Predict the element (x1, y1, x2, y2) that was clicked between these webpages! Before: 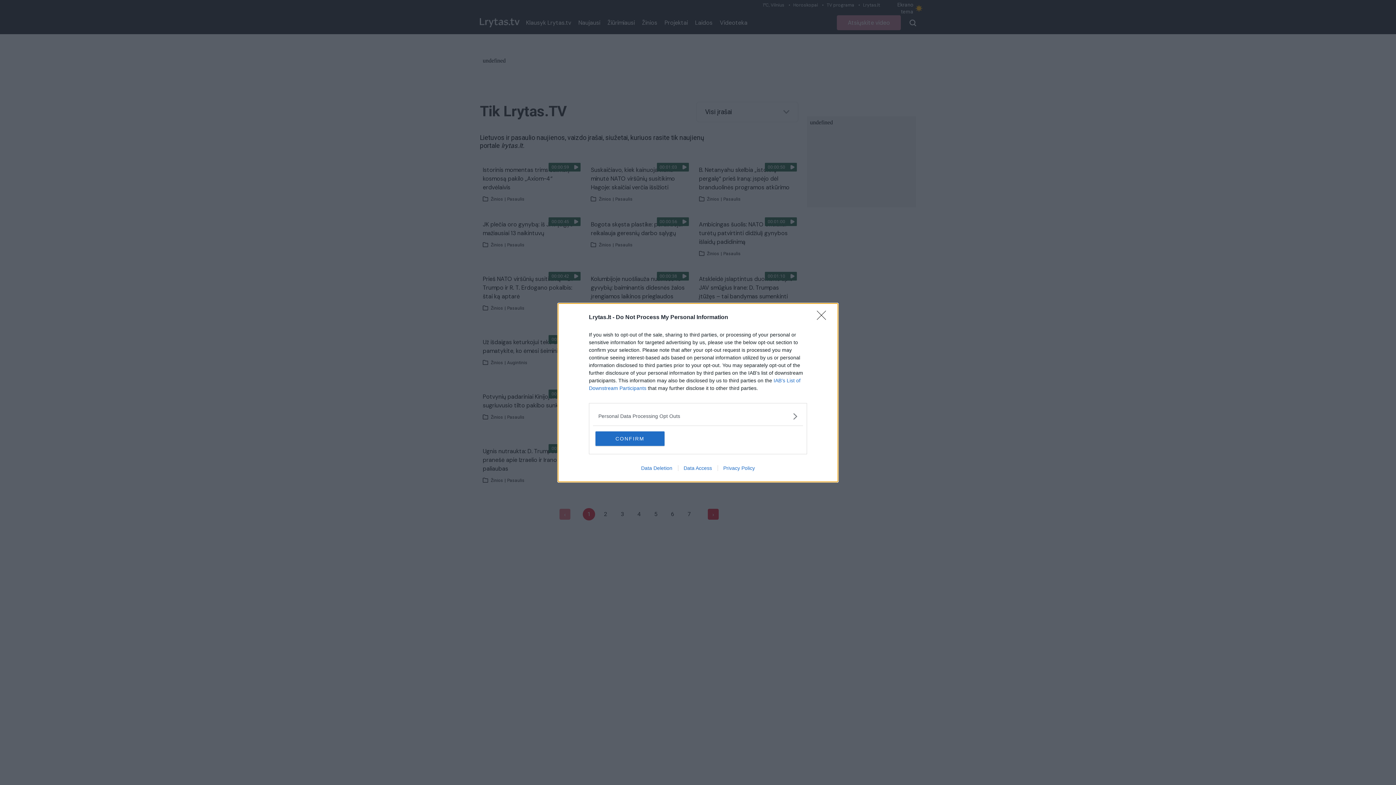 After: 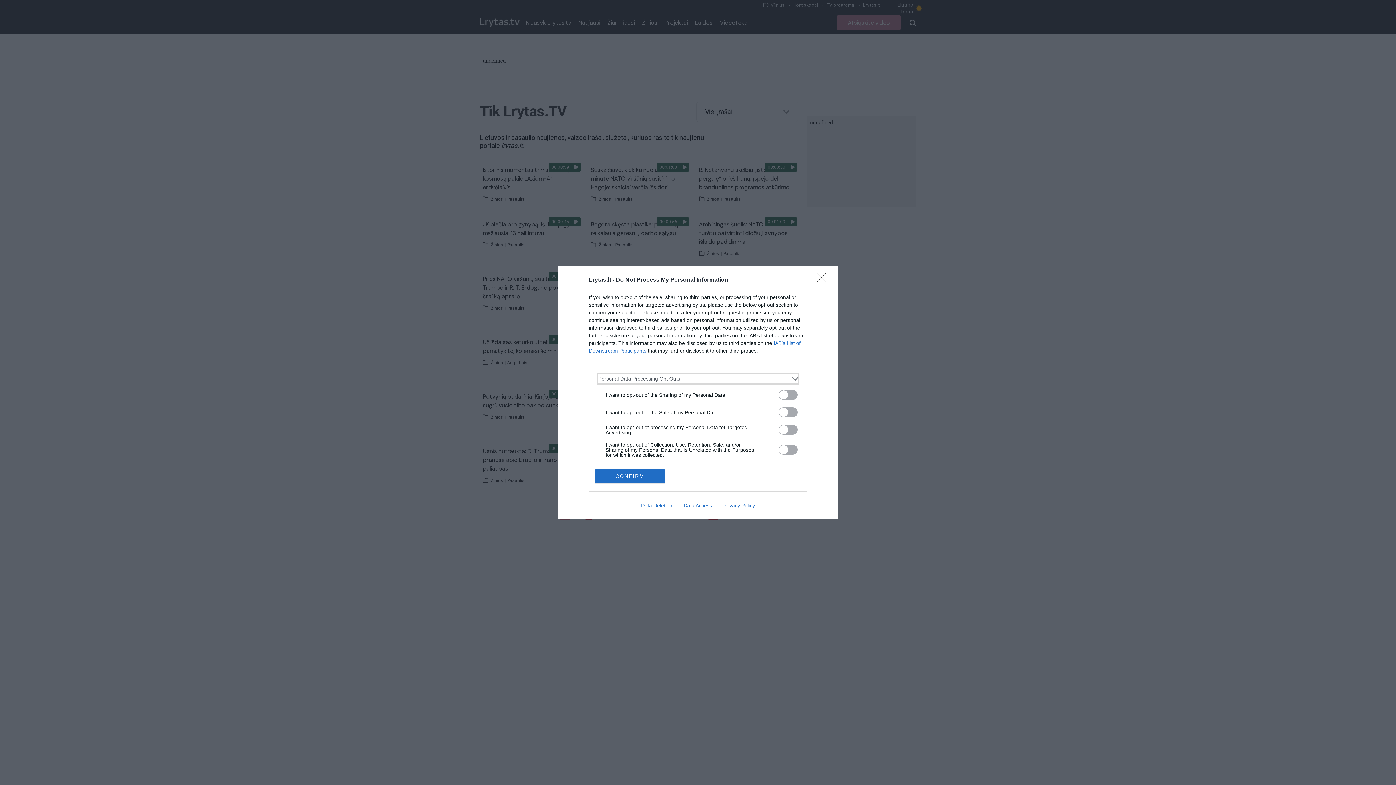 Action: bbox: (598, 412, 797, 420) label: Opt-Outs